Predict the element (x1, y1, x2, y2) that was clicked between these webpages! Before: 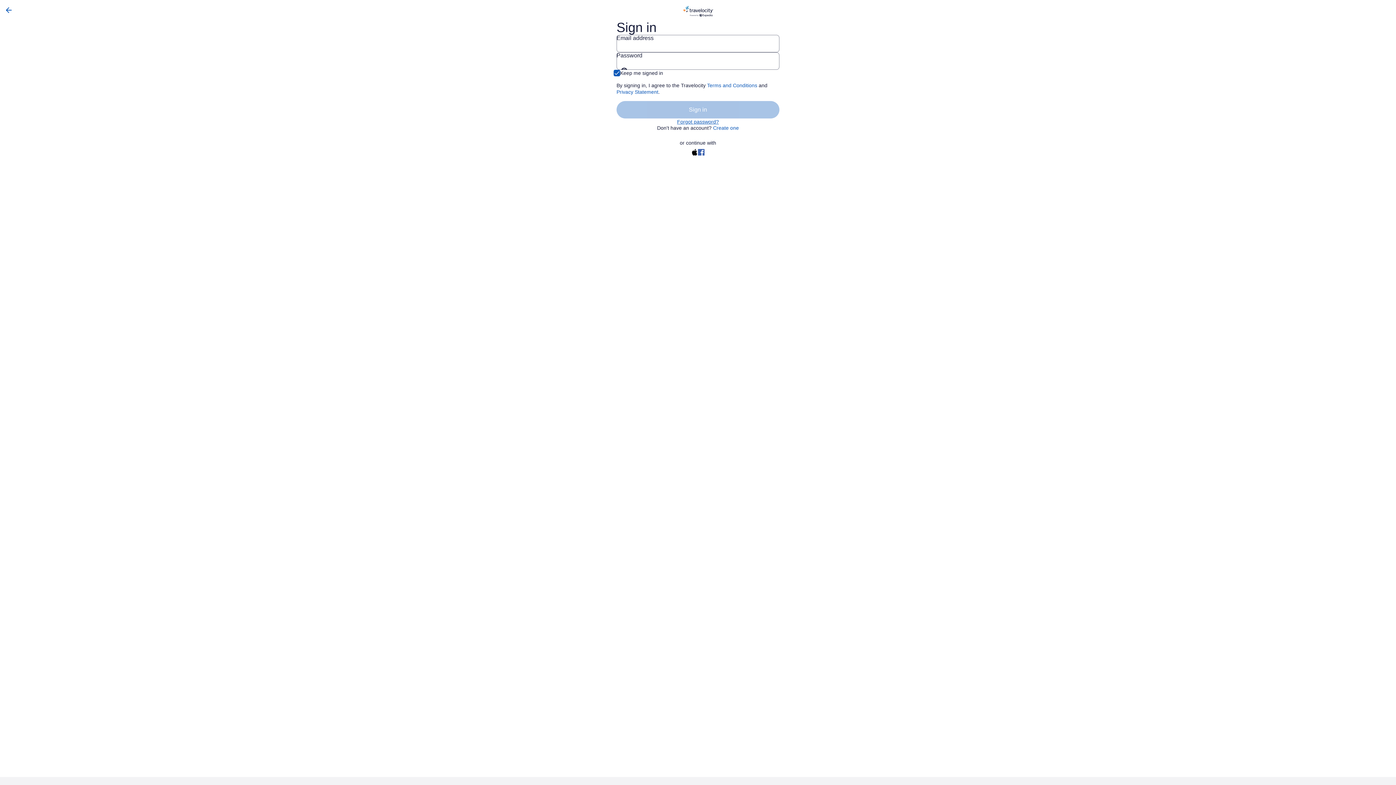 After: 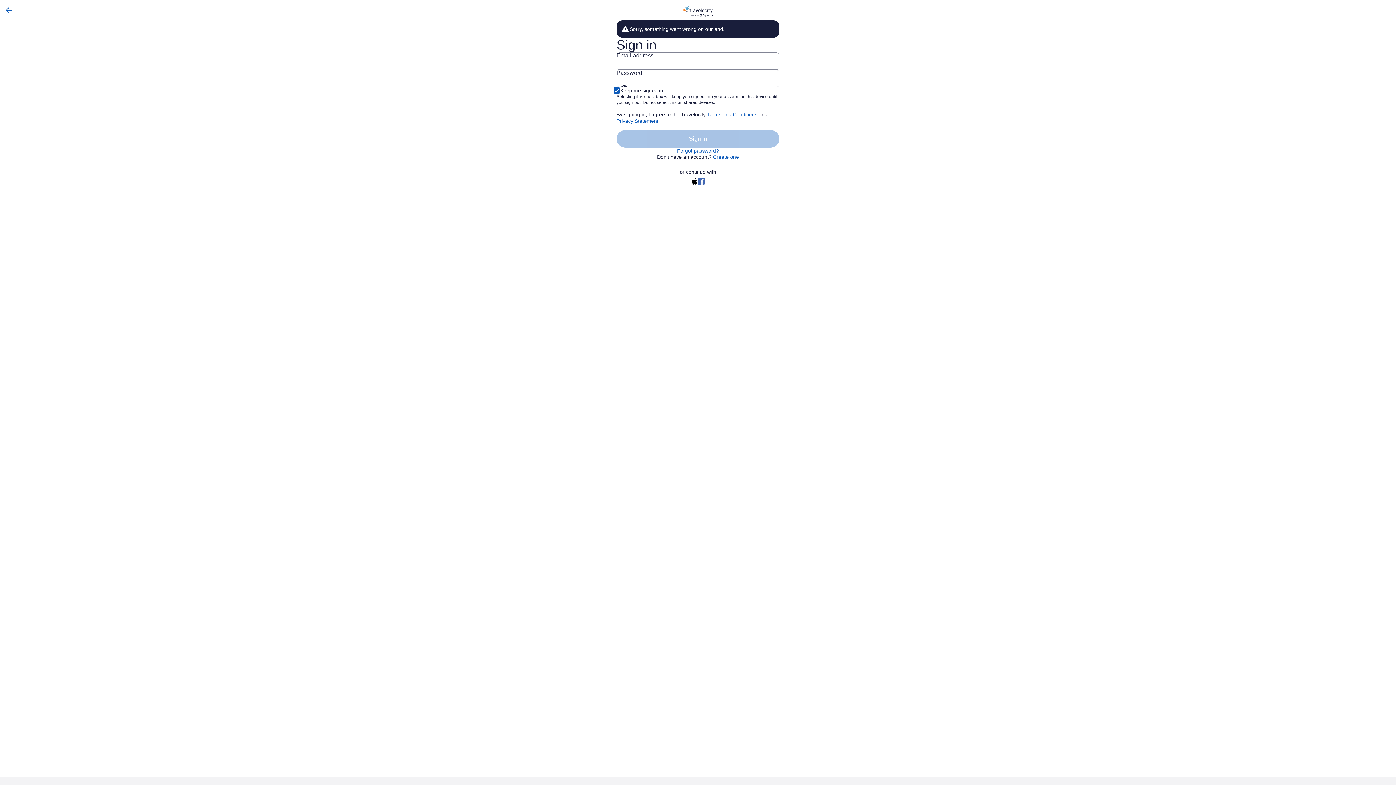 Action: bbox: (698, 149, 704, 155)